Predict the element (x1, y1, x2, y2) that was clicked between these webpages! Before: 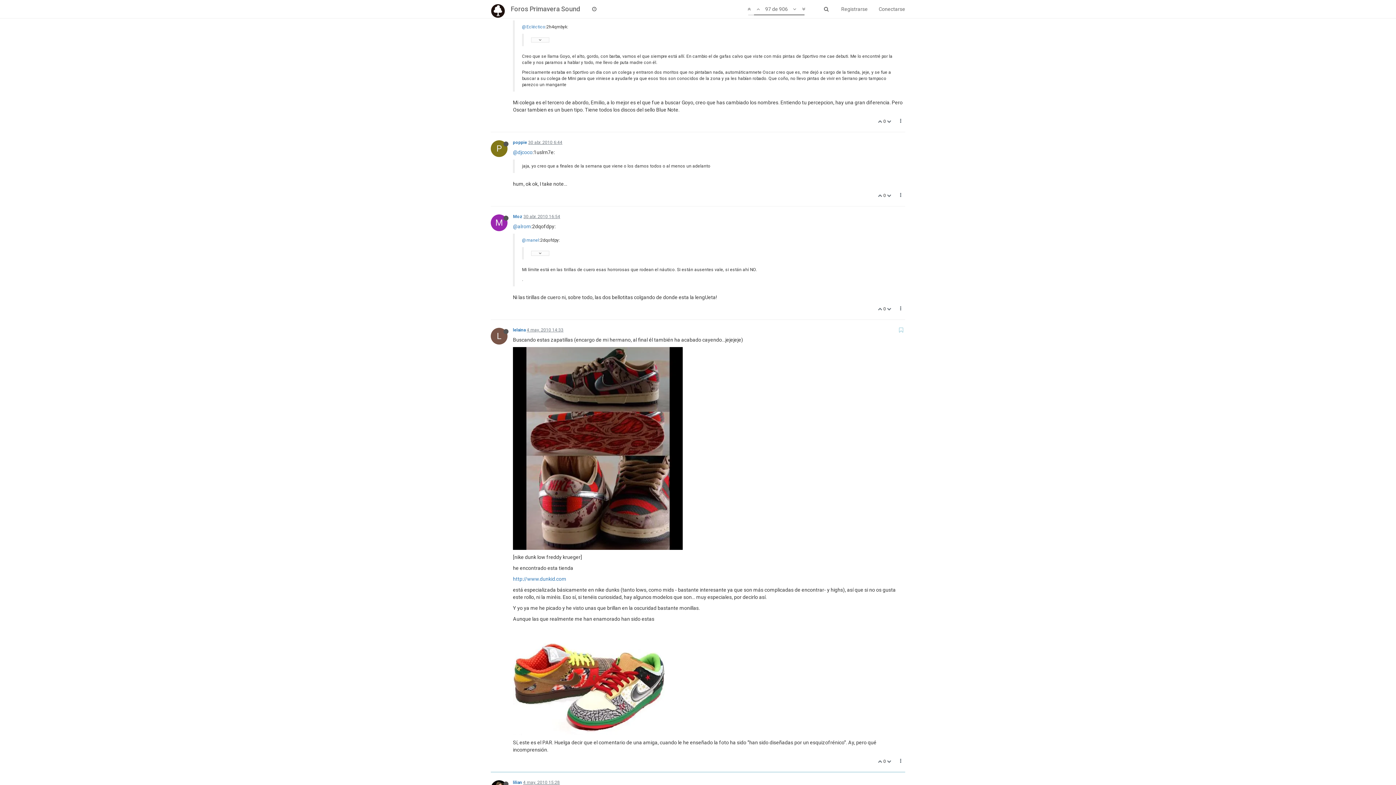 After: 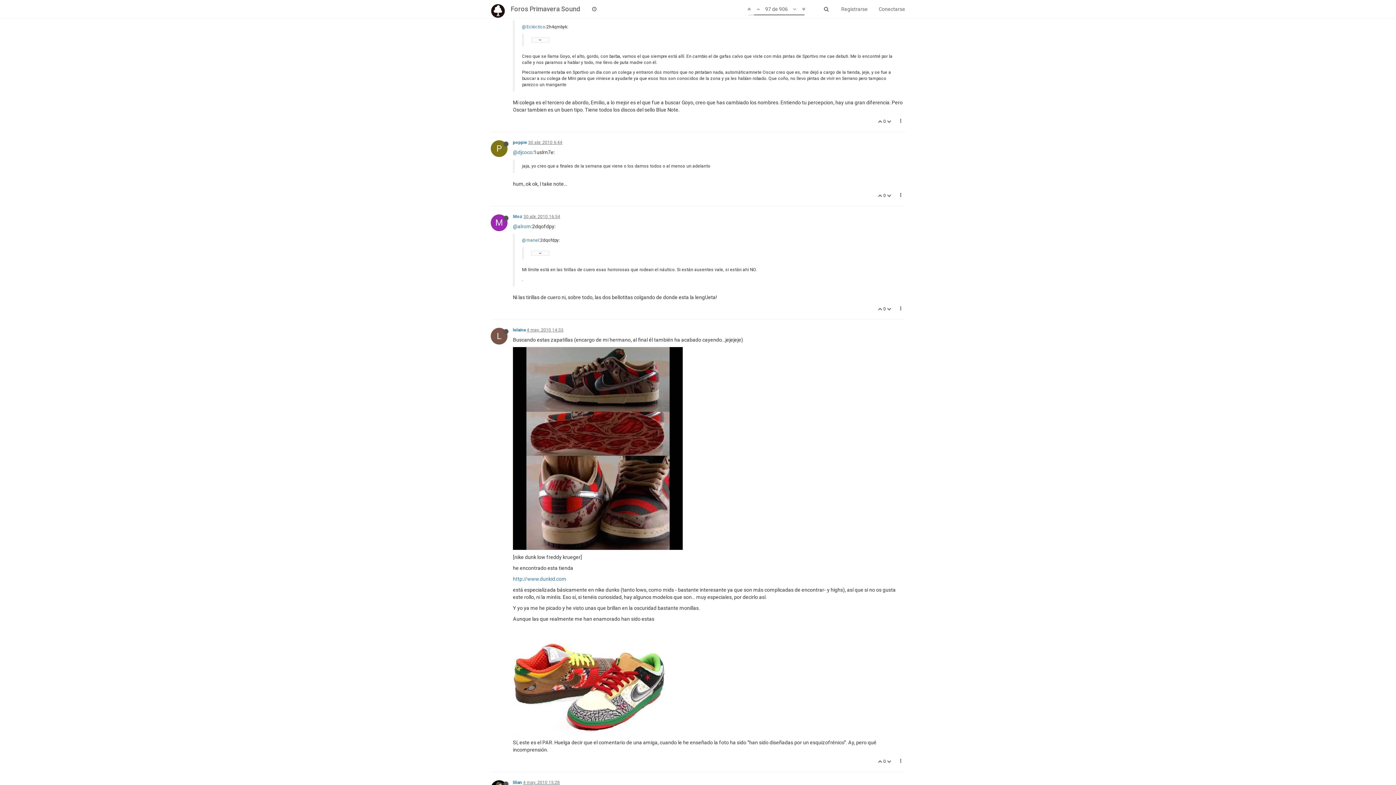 Action: bbox: (523, 780, 560, 785) label: 4 may. 2010 15:28